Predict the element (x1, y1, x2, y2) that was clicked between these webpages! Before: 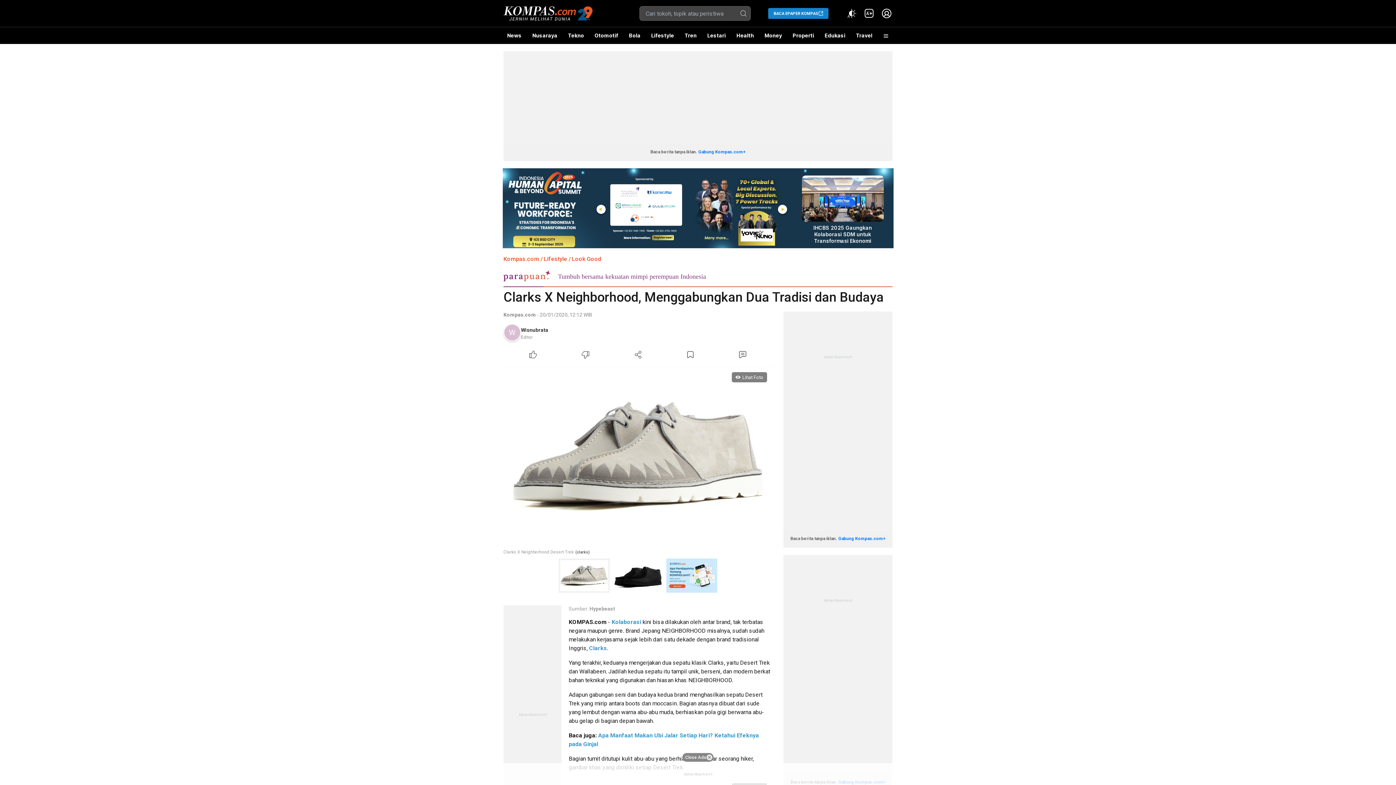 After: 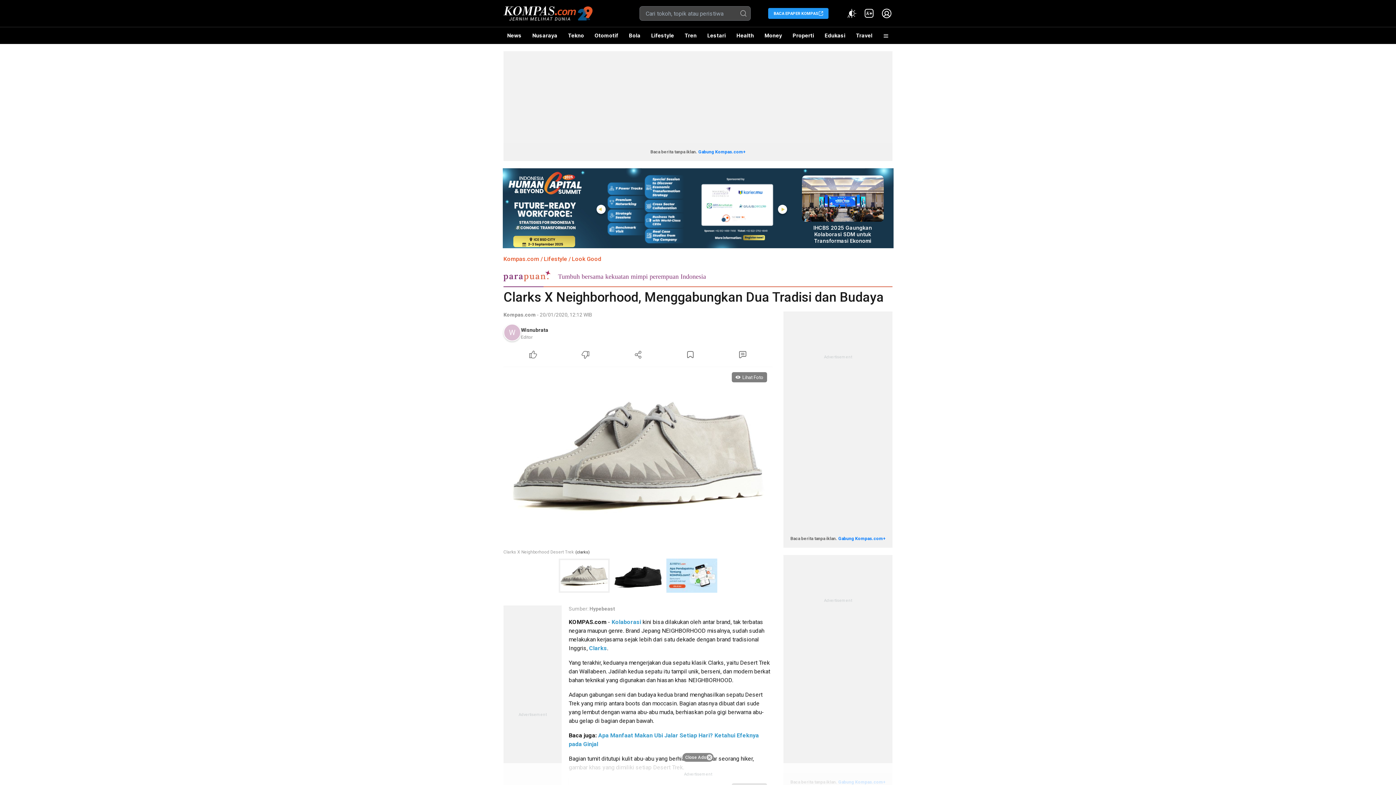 Action: label: BACA EPAPER KOMPAS bbox: (768, 8, 828, 18)